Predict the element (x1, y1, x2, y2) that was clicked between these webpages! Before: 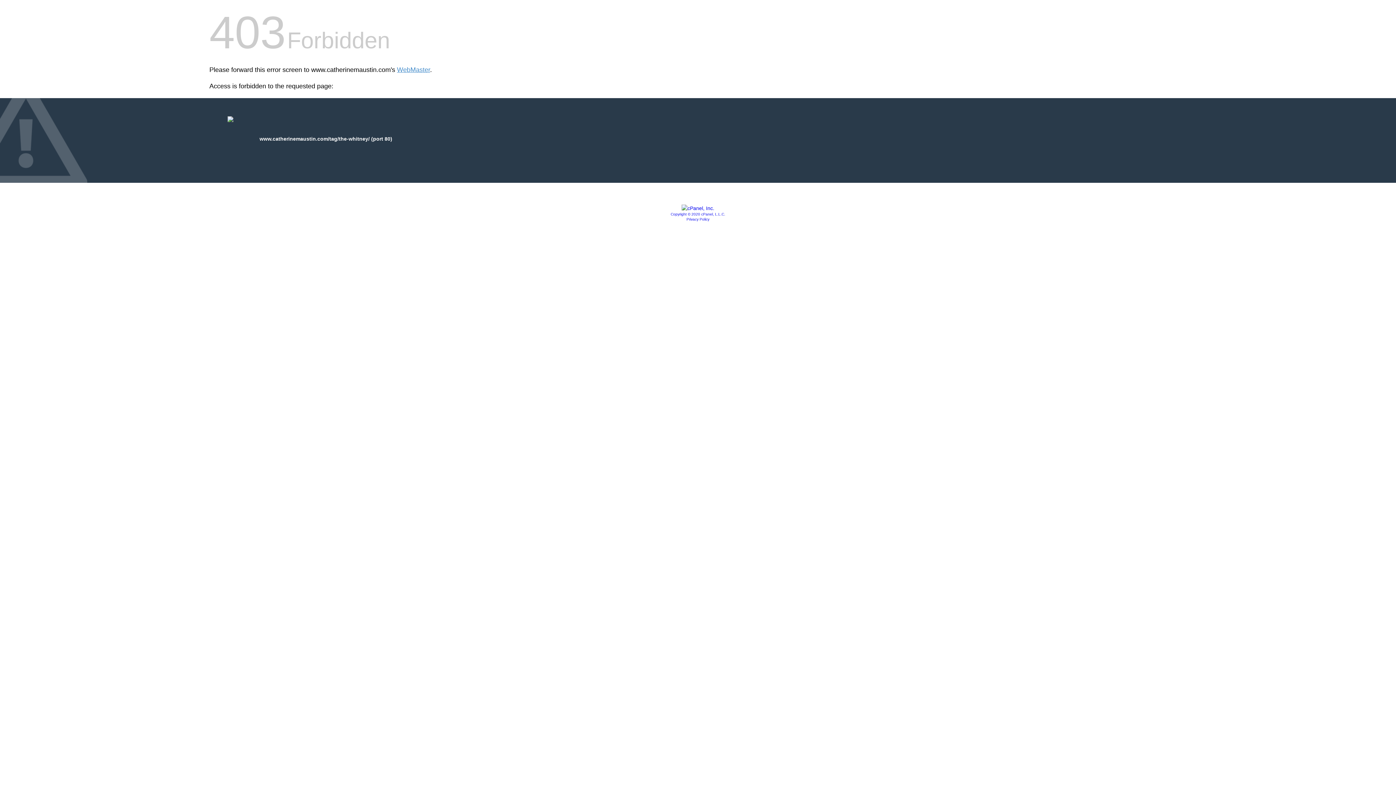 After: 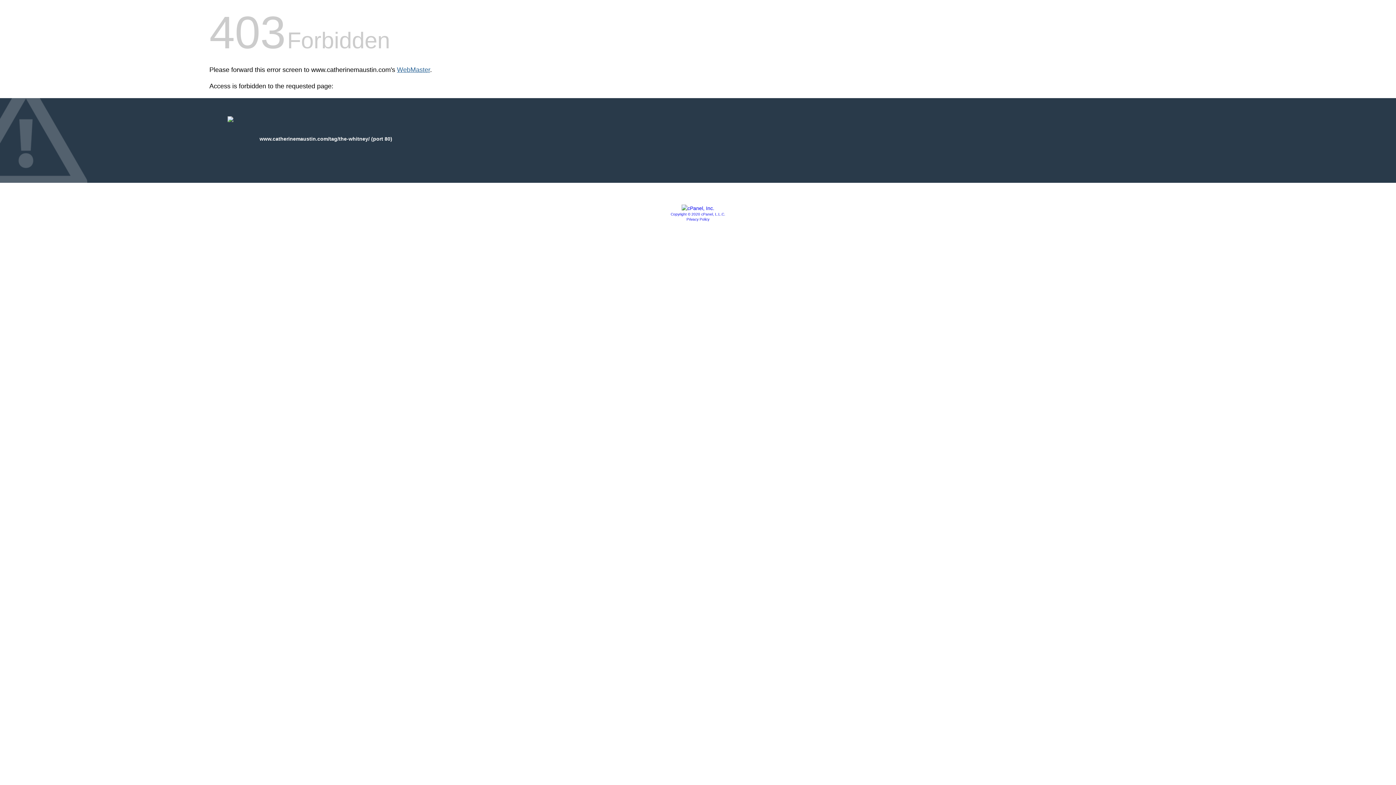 Action: bbox: (397, 66, 430, 73) label: WebMaster